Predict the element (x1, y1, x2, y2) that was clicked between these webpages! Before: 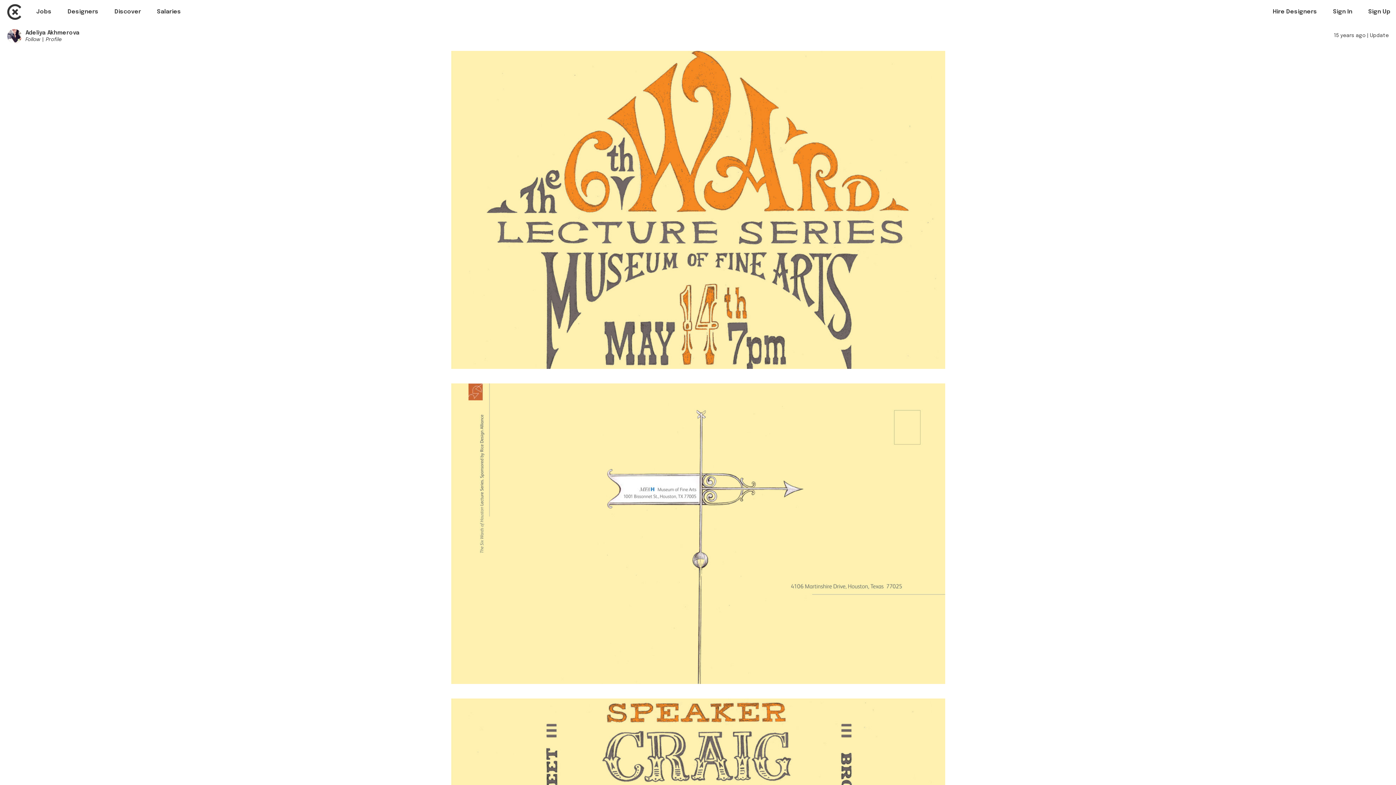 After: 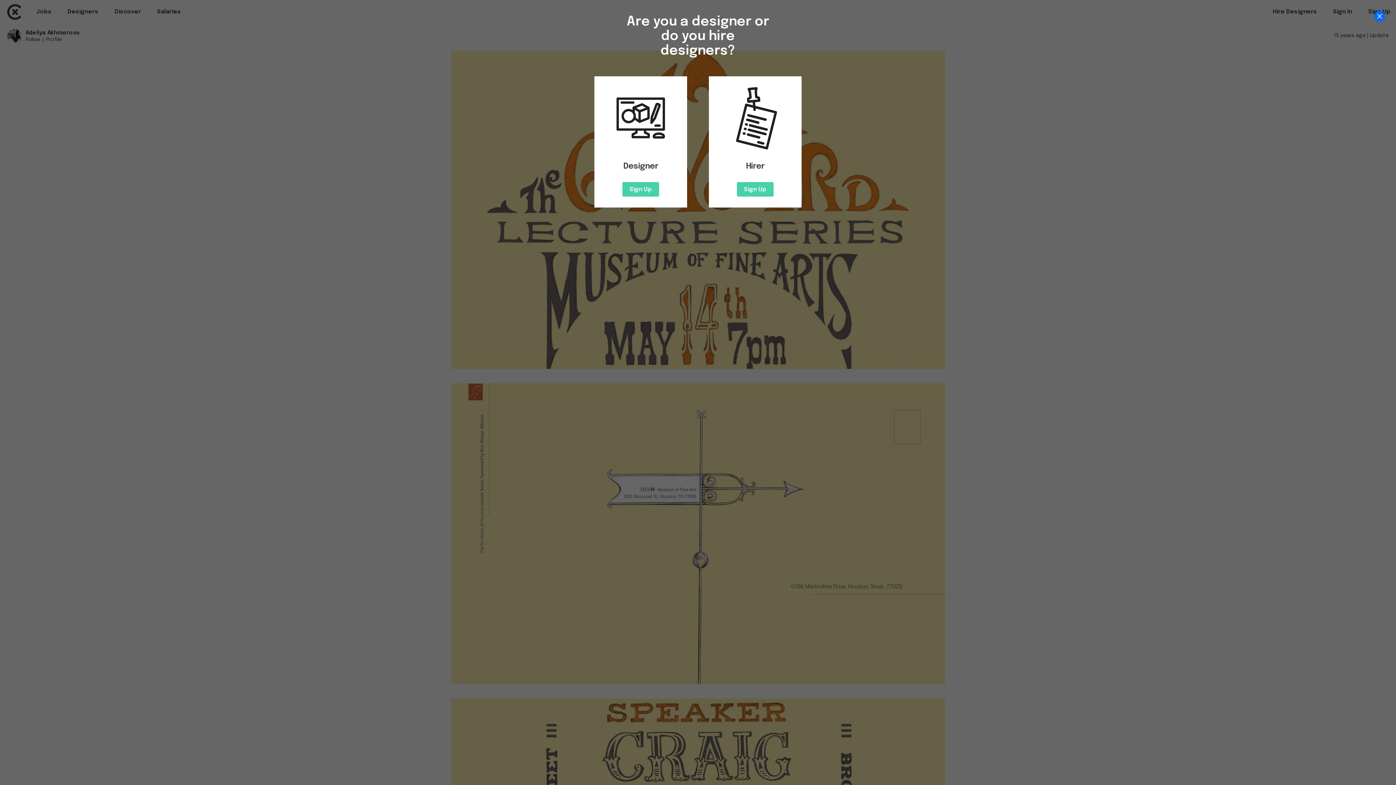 Action: label: Sign Up bbox: (1368, 8, 1390, 14)